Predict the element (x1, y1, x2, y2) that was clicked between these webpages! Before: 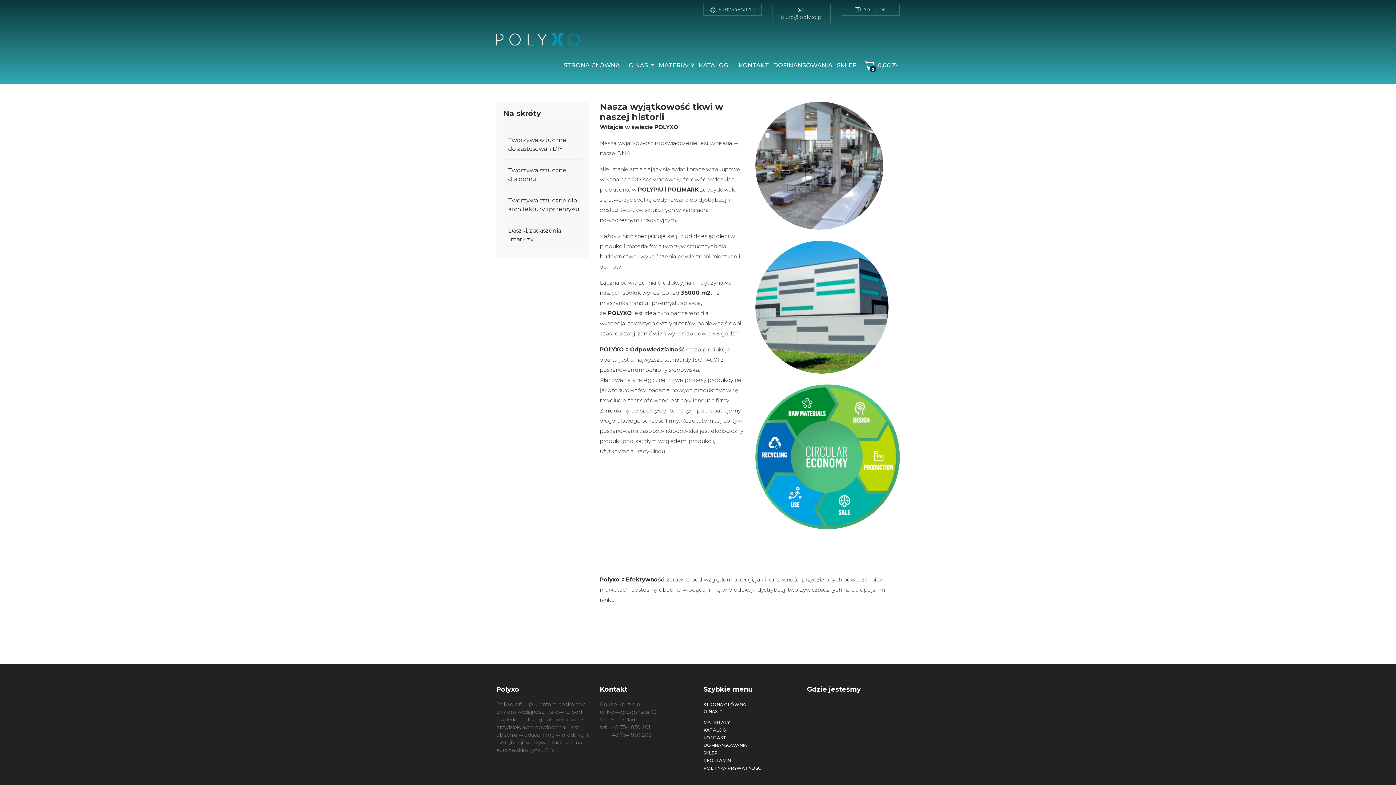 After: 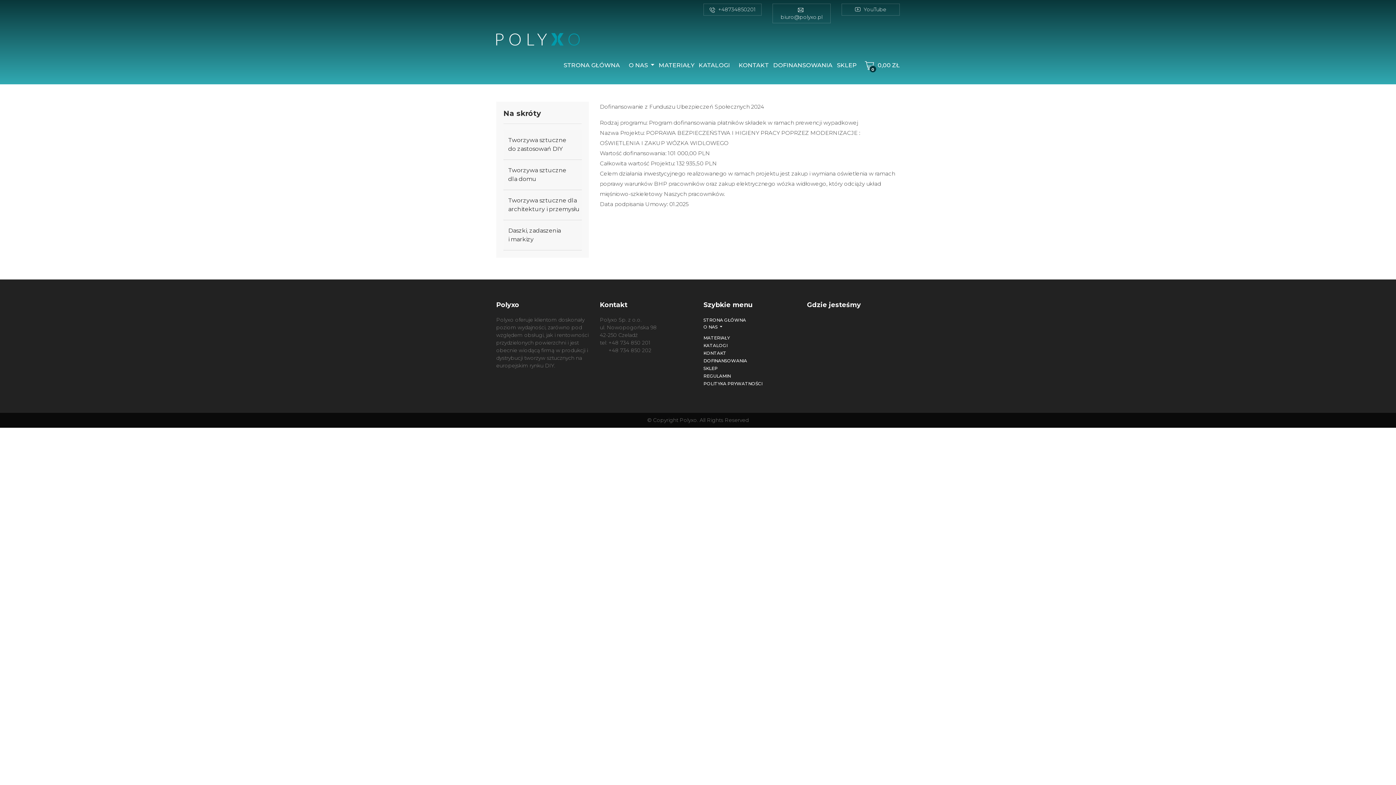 Action: bbox: (703, 742, 747, 748) label: DOFINANSOWANIA